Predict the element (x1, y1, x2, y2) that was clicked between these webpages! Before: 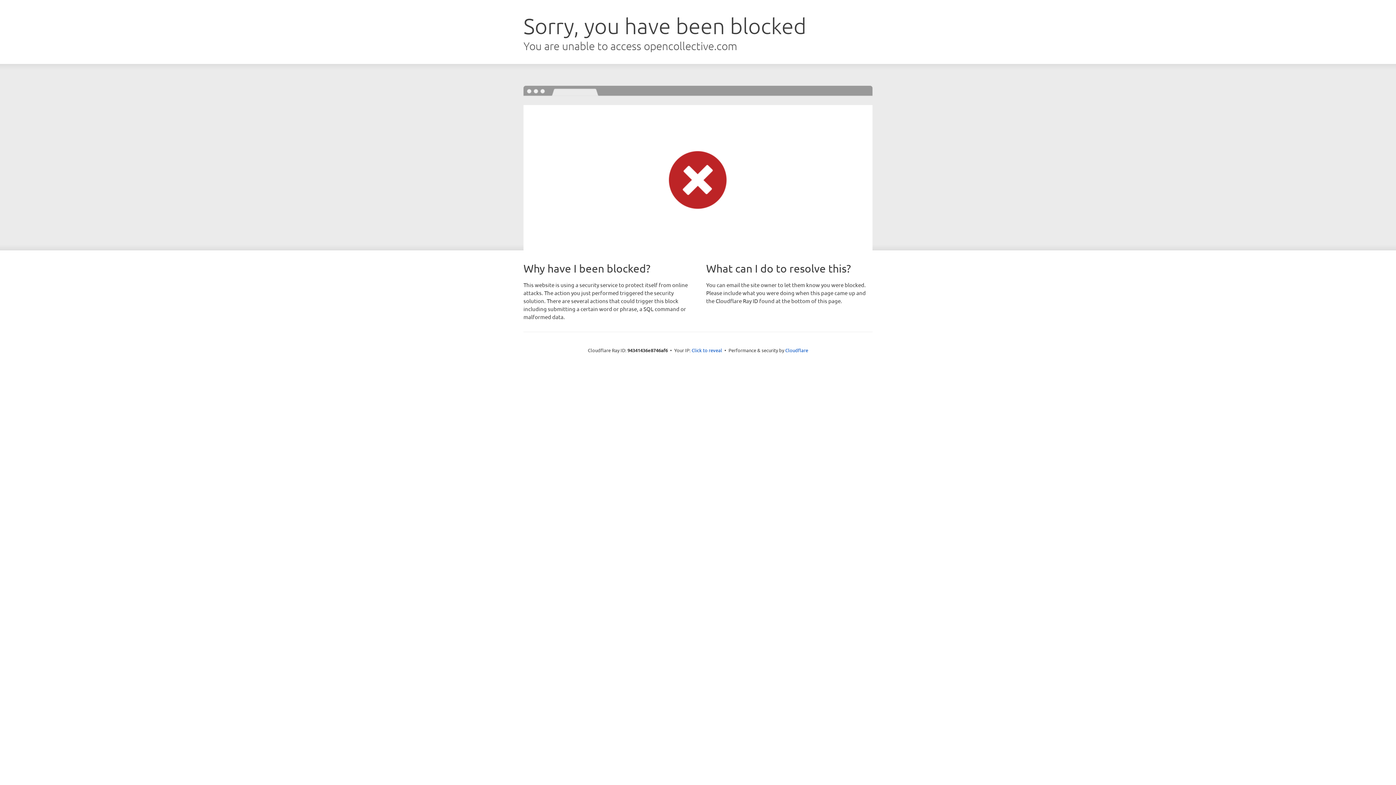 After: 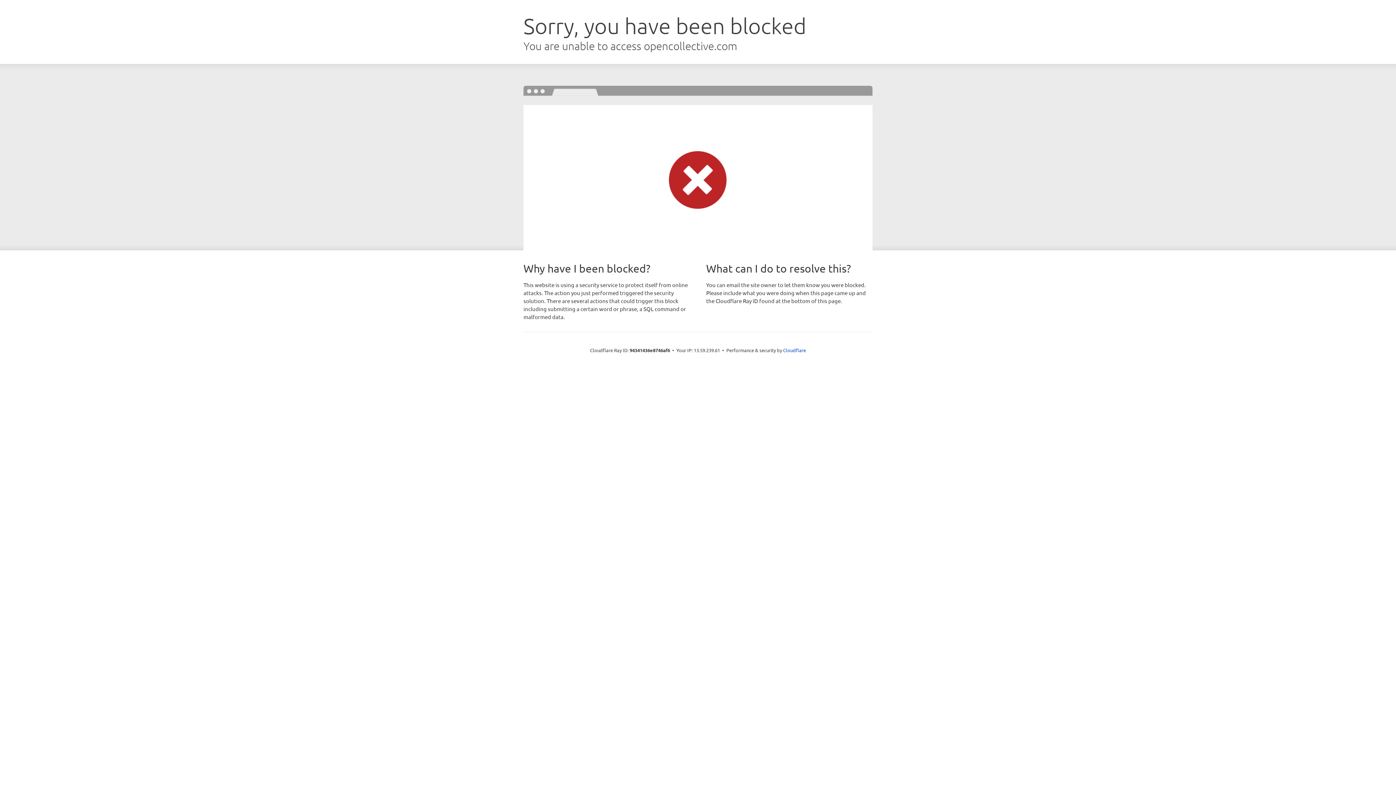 Action: label: Click to reveal bbox: (691, 346, 722, 353)